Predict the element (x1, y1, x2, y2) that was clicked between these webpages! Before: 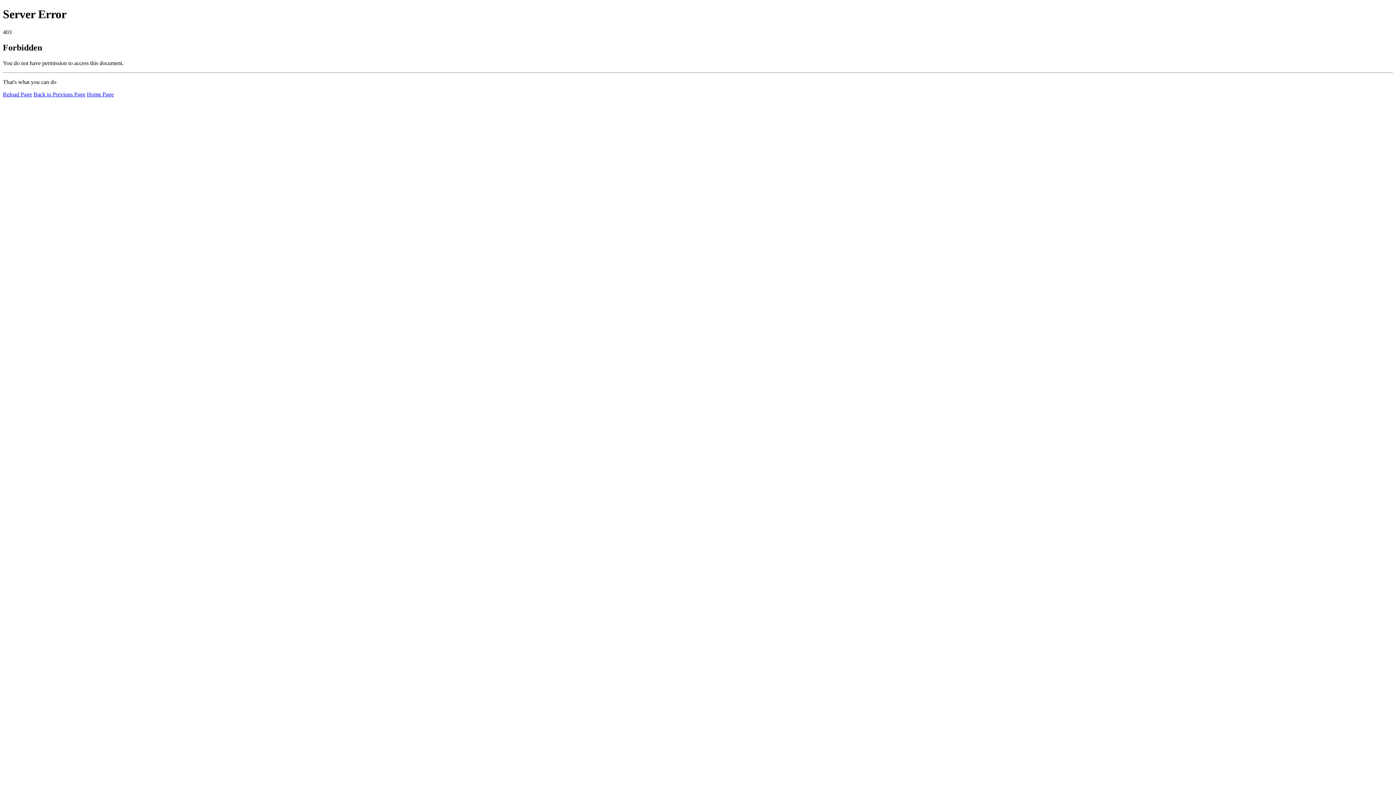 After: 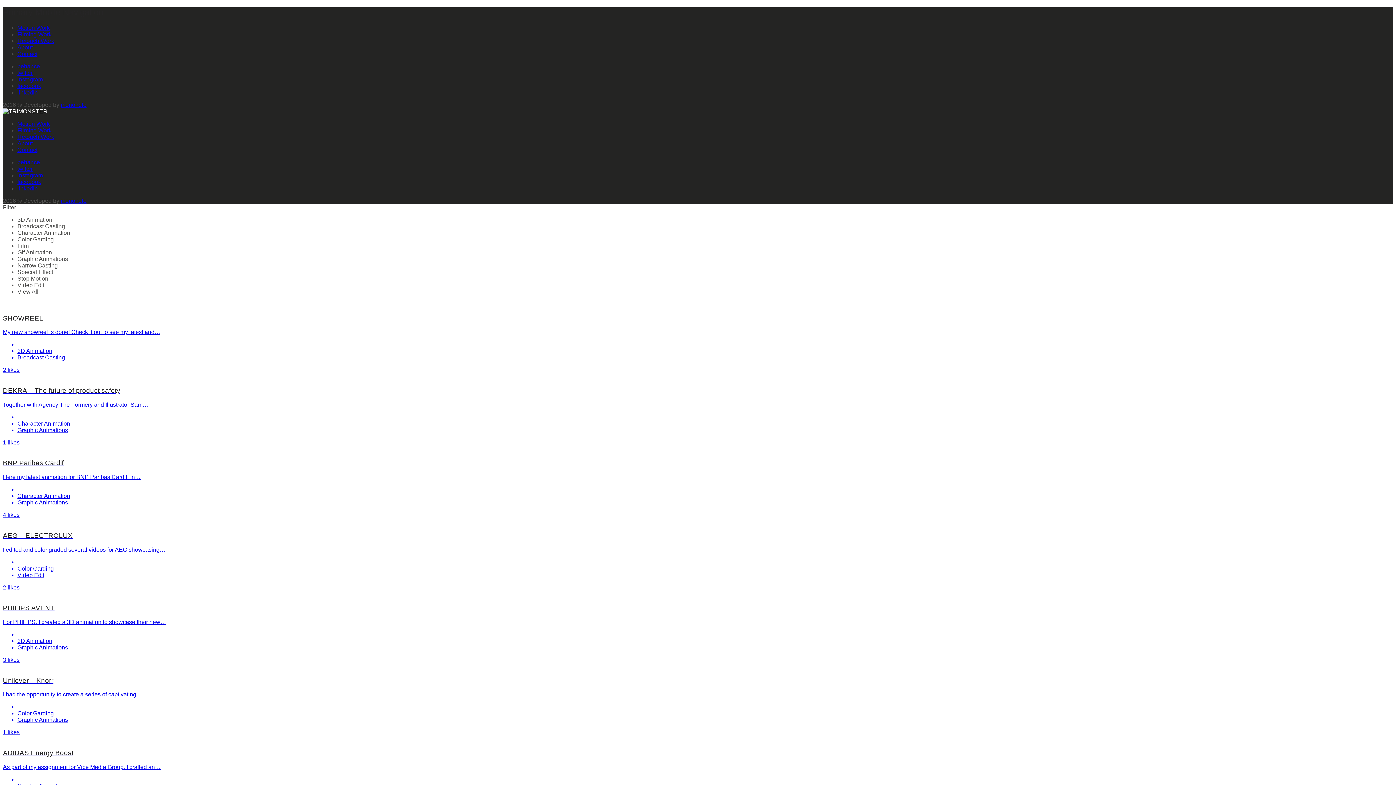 Action: label: Home Page bbox: (86, 91, 113, 97)